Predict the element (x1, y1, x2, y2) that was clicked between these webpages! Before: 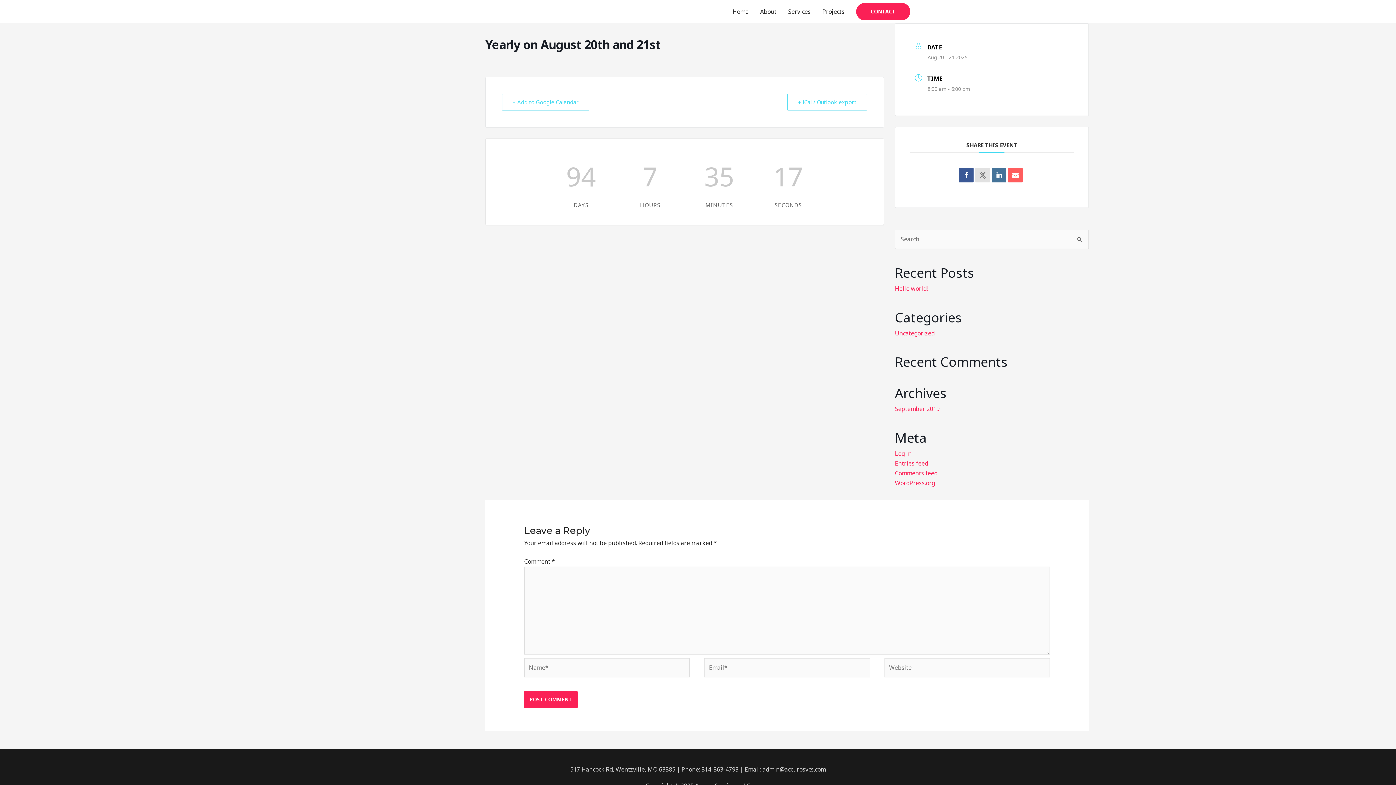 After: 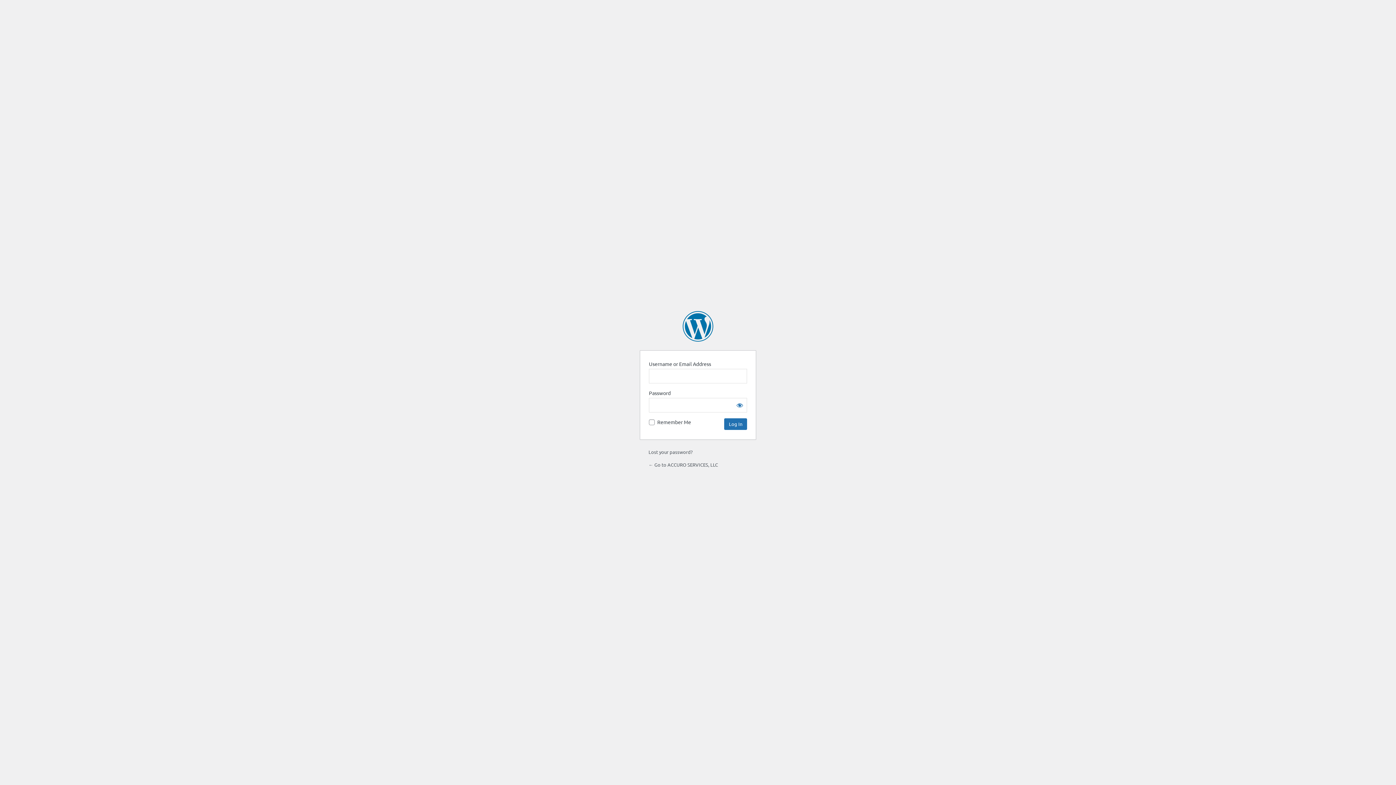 Action: bbox: (895, 449, 911, 457) label: Log in